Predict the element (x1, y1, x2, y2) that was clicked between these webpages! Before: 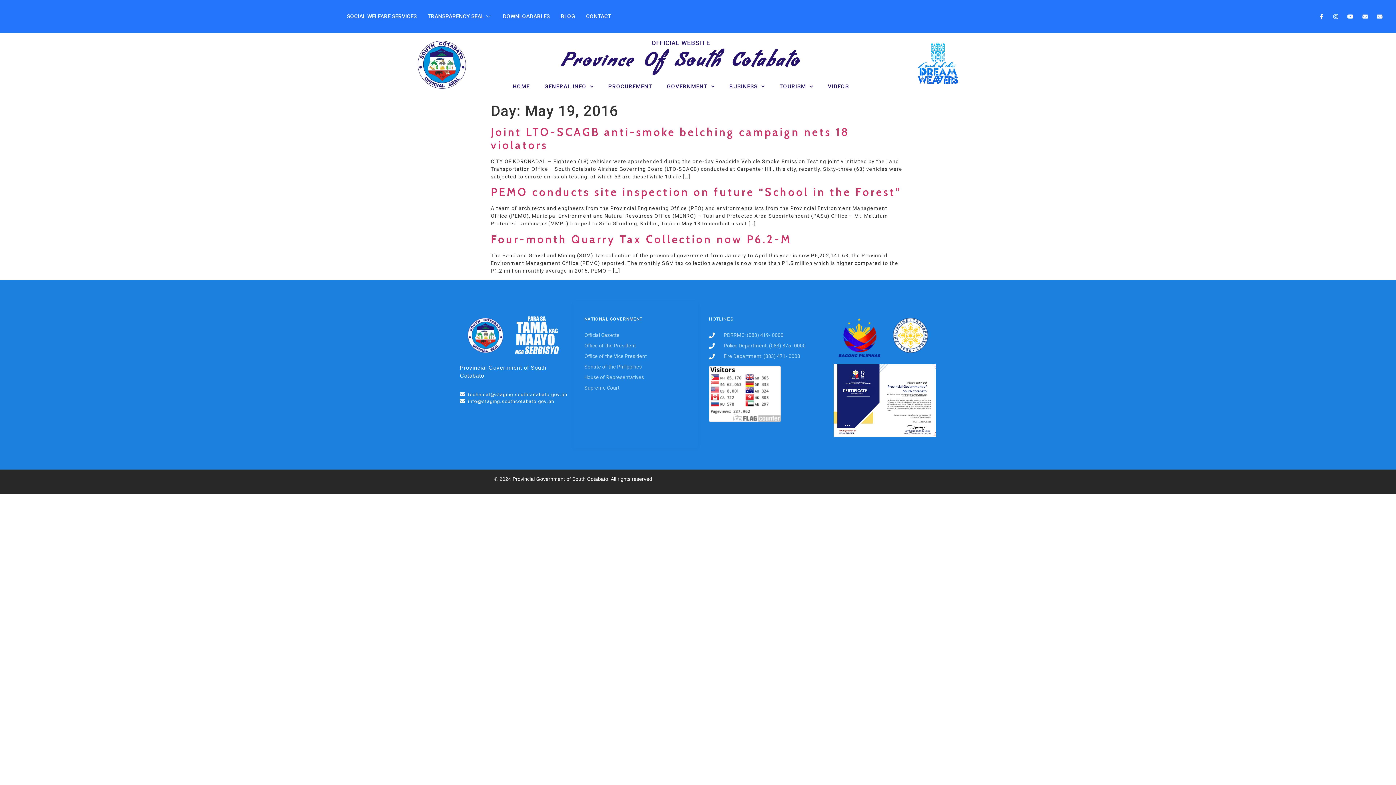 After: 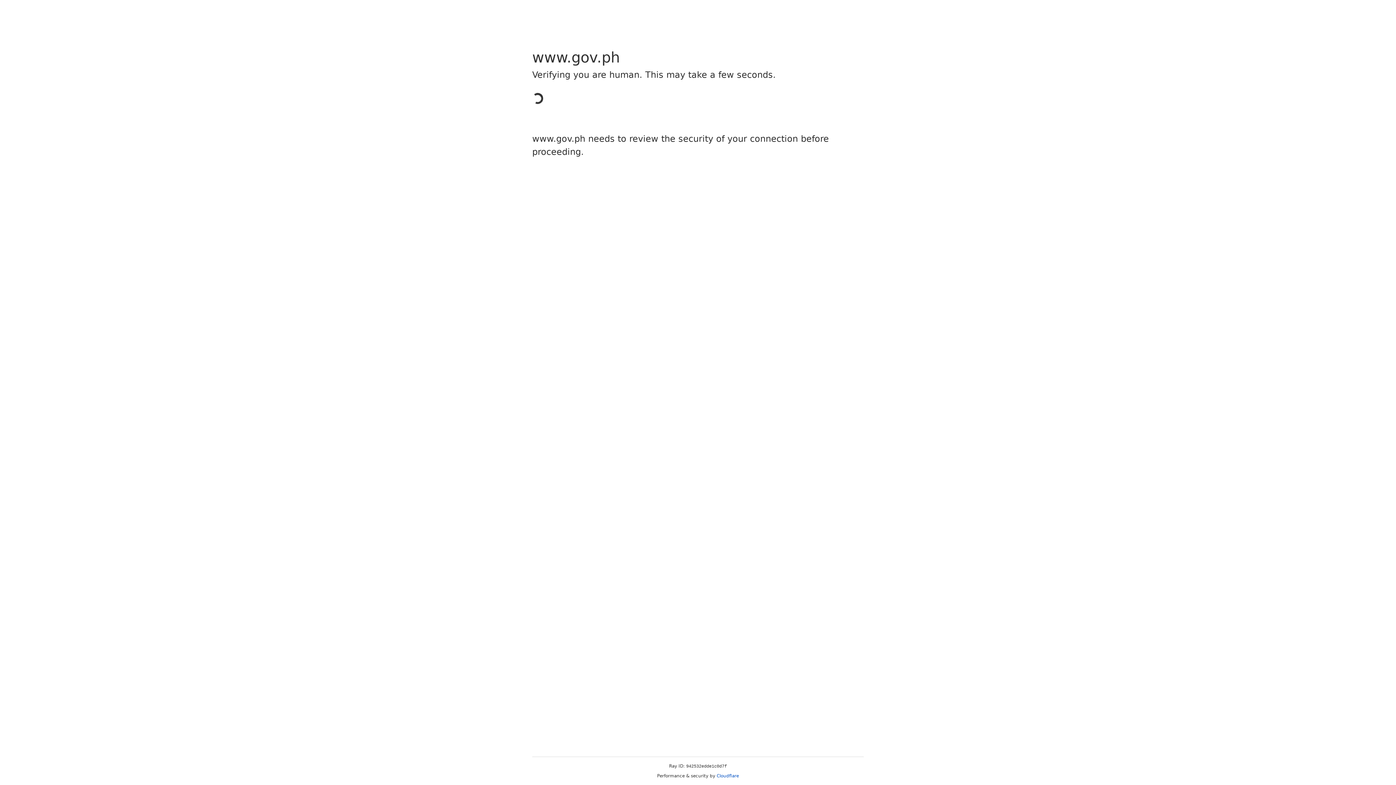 Action: label: Official Gazette bbox: (584, 331, 687, 339)